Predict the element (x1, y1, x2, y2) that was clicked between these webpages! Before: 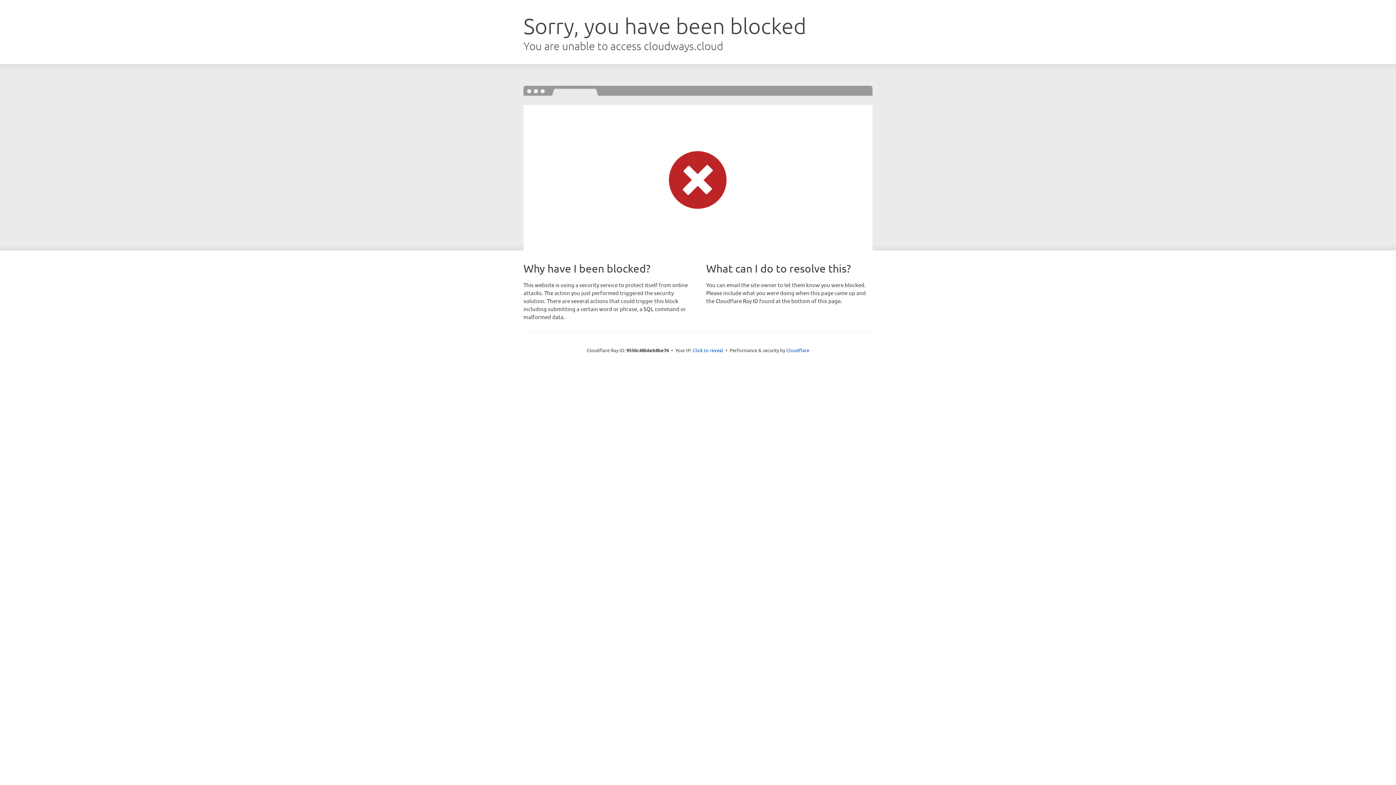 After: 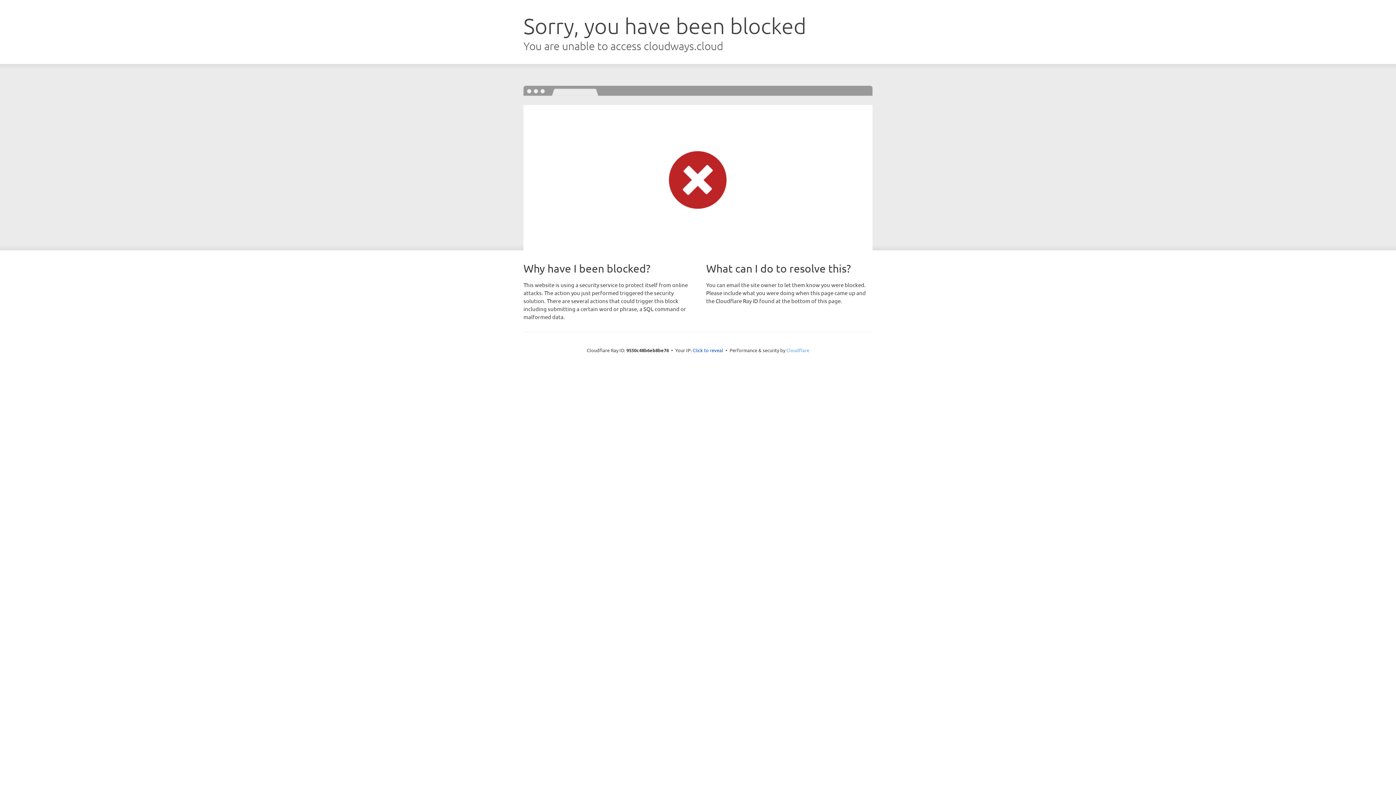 Action: bbox: (786, 347, 809, 353) label: Cloudflare